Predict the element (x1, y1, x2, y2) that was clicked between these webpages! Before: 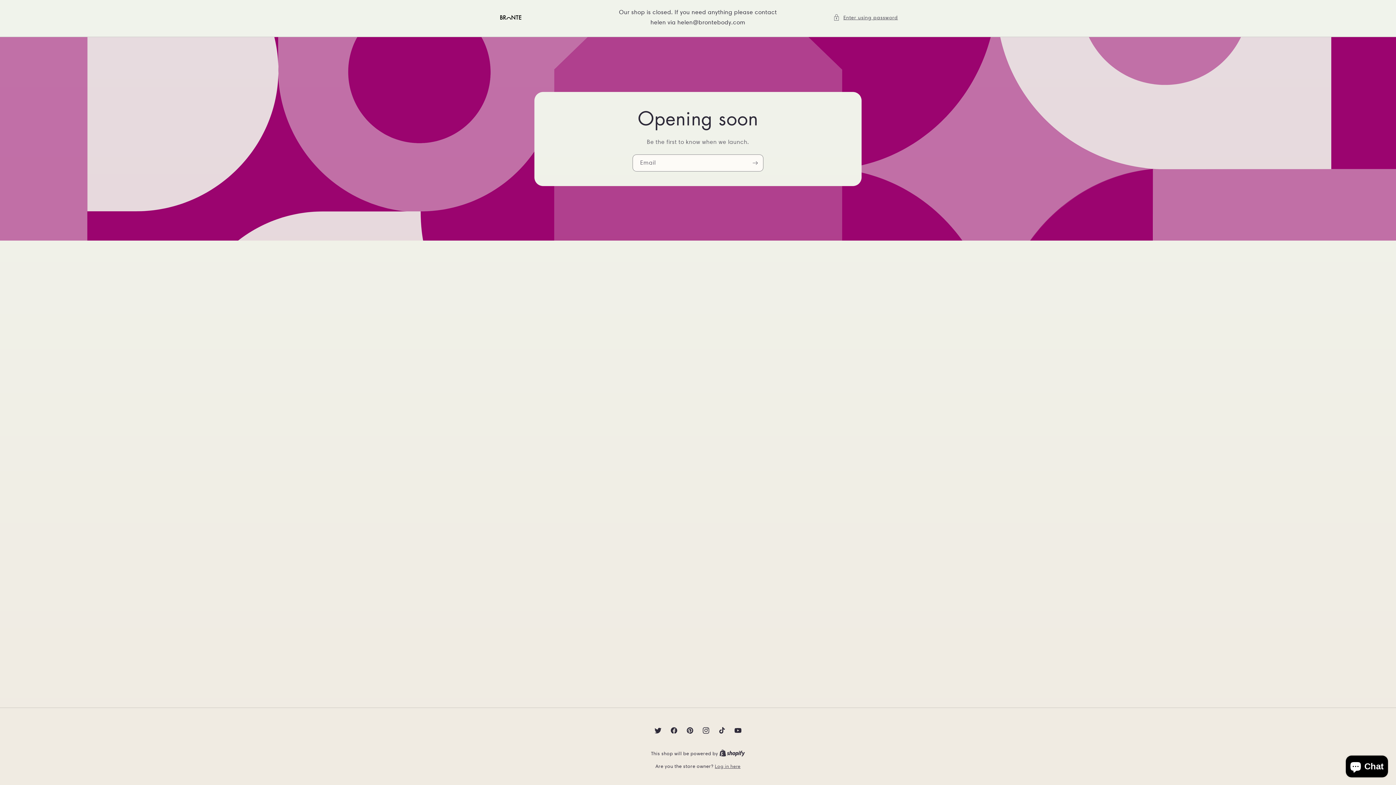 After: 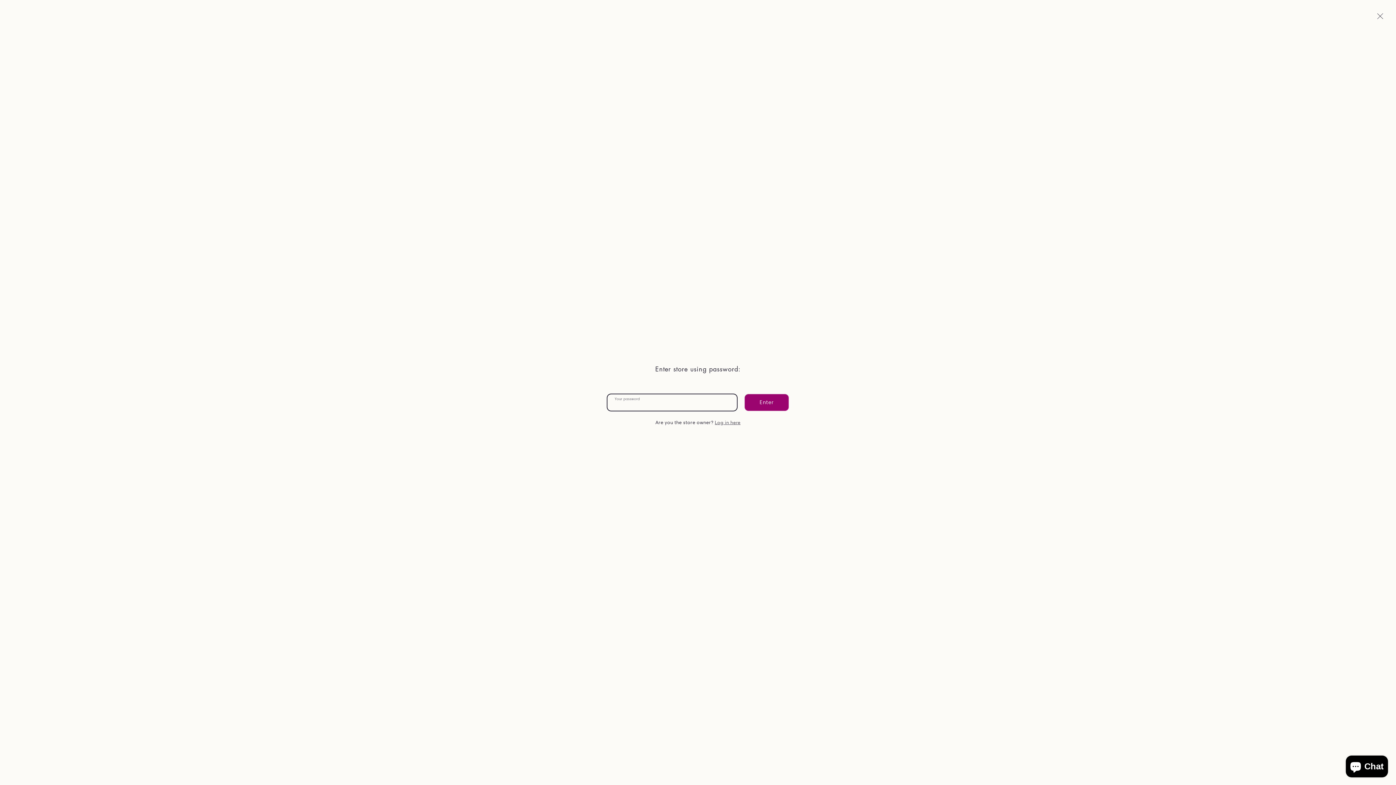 Action: bbox: (833, 12, 898, 22) label: Enter using password